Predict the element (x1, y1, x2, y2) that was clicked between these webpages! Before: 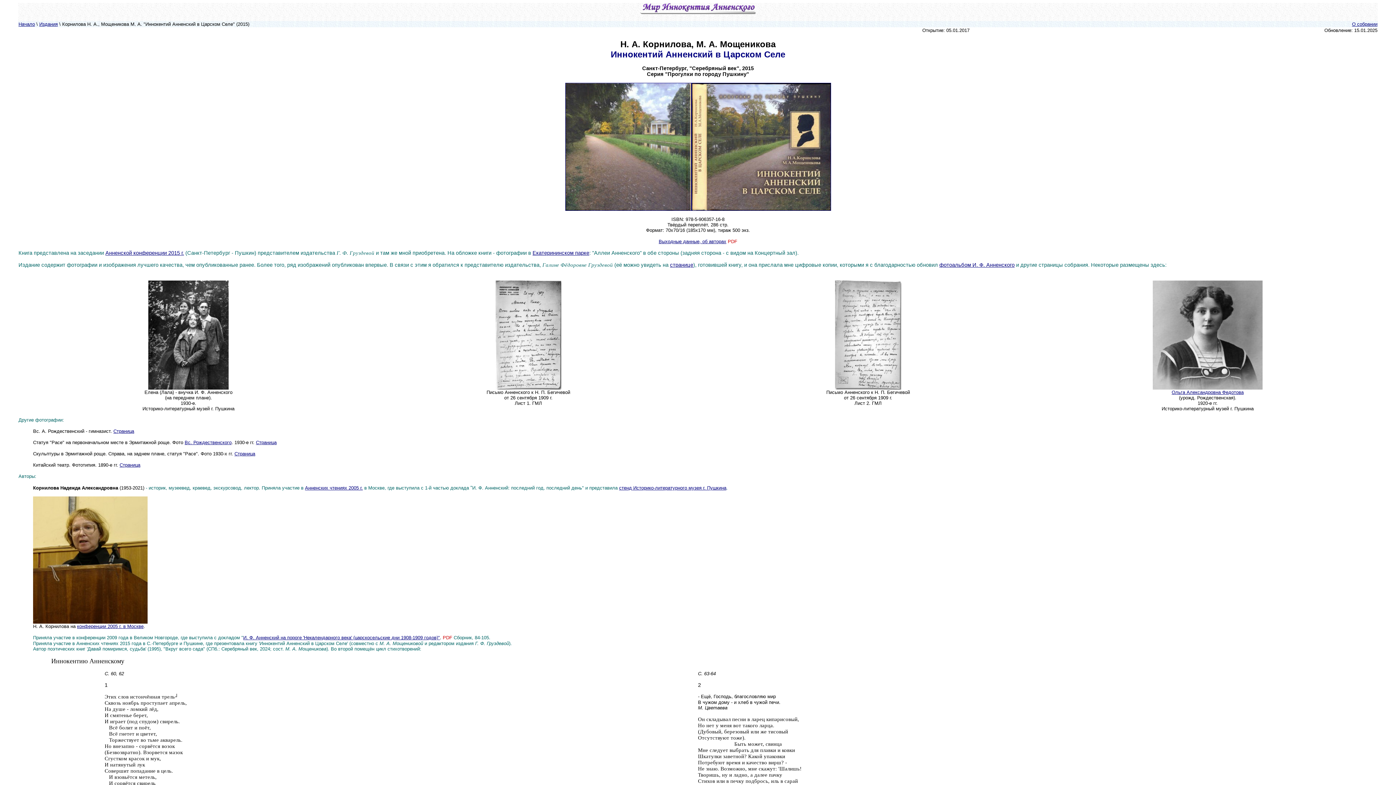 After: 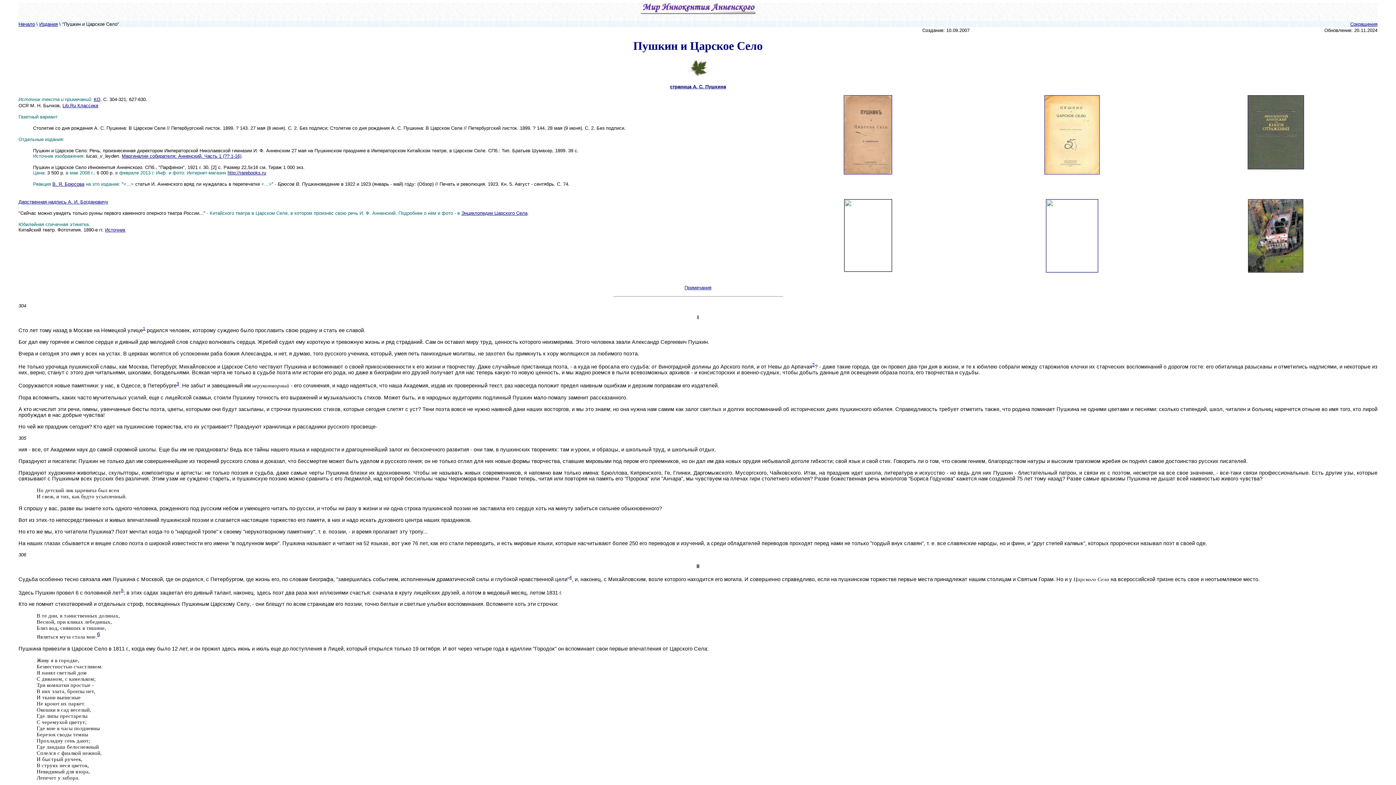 Action: bbox: (119, 462, 140, 468) label: Страница